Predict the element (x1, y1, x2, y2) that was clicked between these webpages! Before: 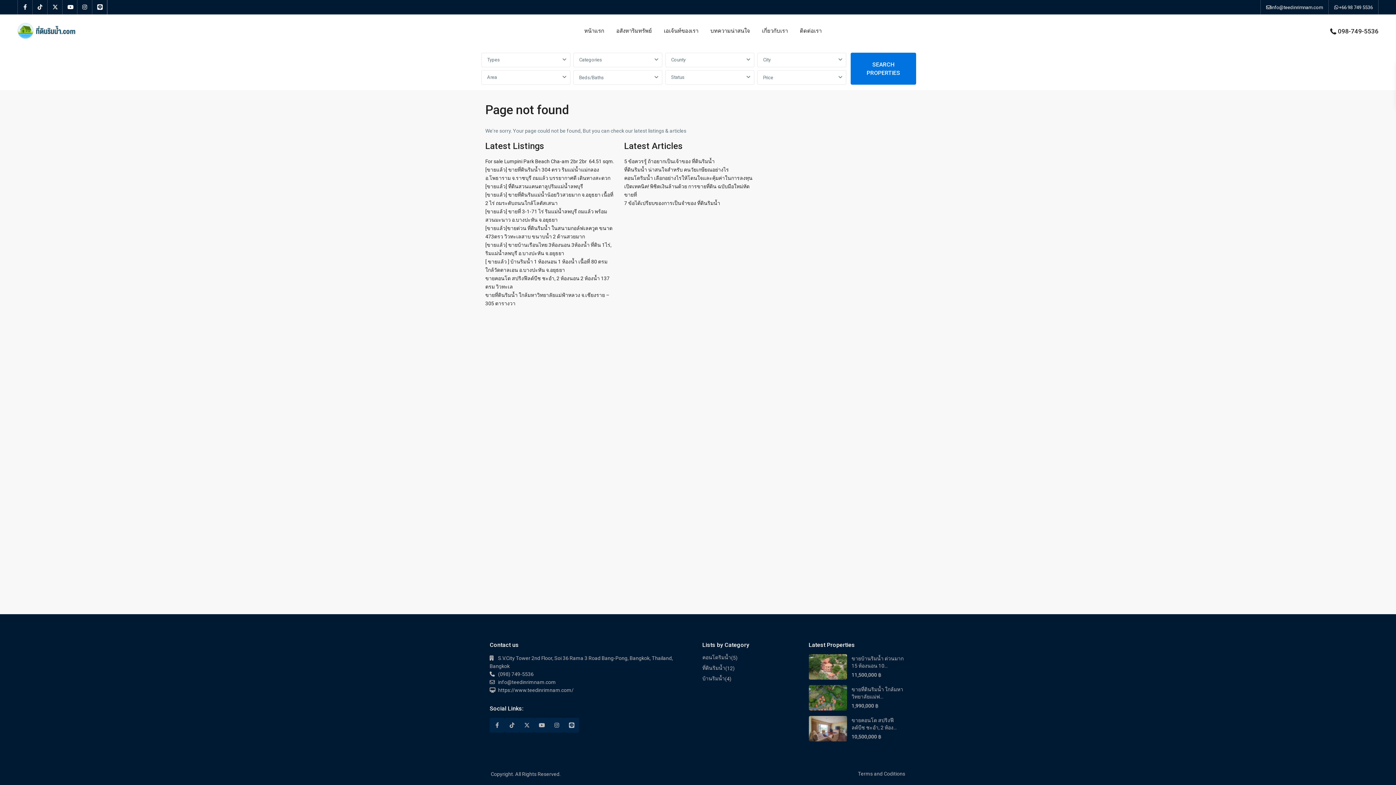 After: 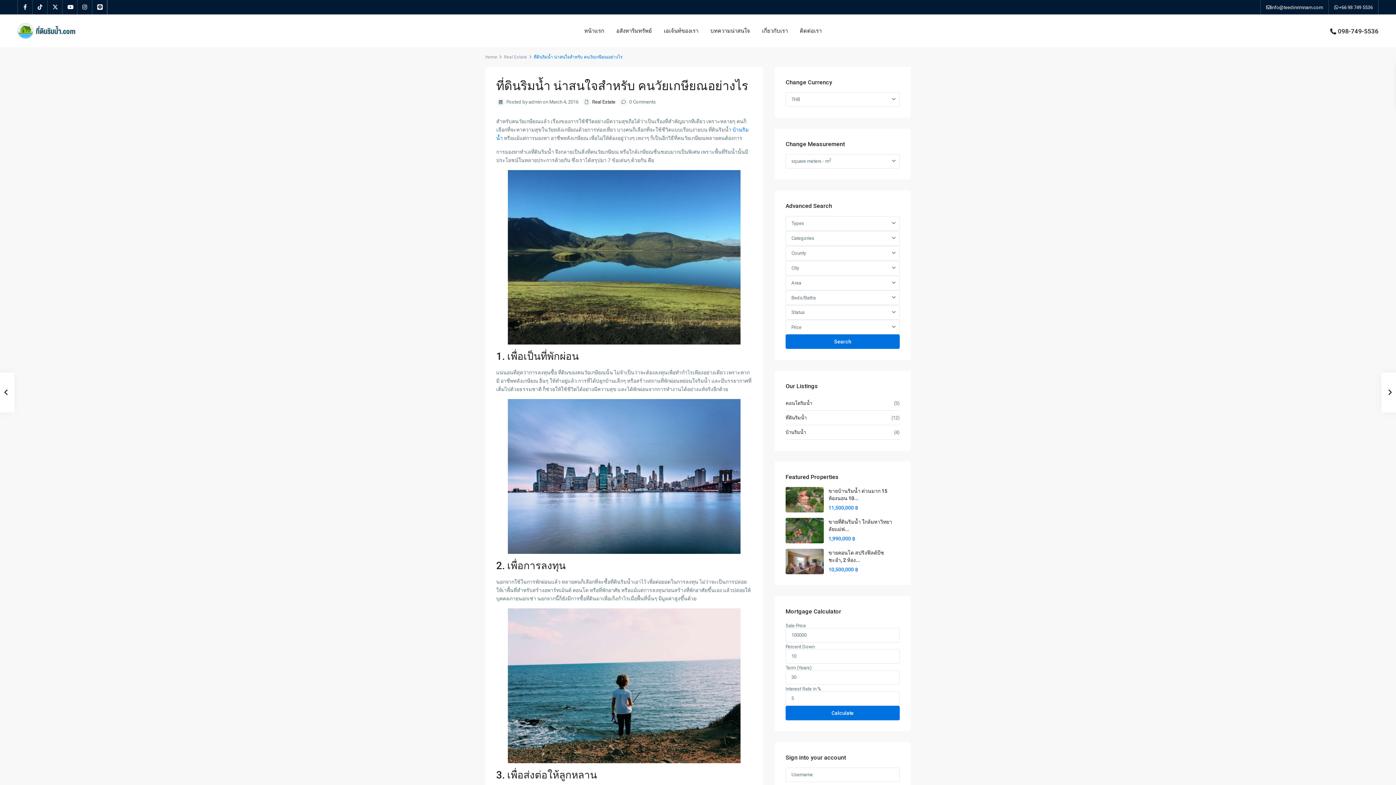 Action: label: ที่ดินริมน้ำ น่าสนใจสำหรับ คนวัยเกษียณ​อย่างไร bbox: (624, 166, 729, 172)